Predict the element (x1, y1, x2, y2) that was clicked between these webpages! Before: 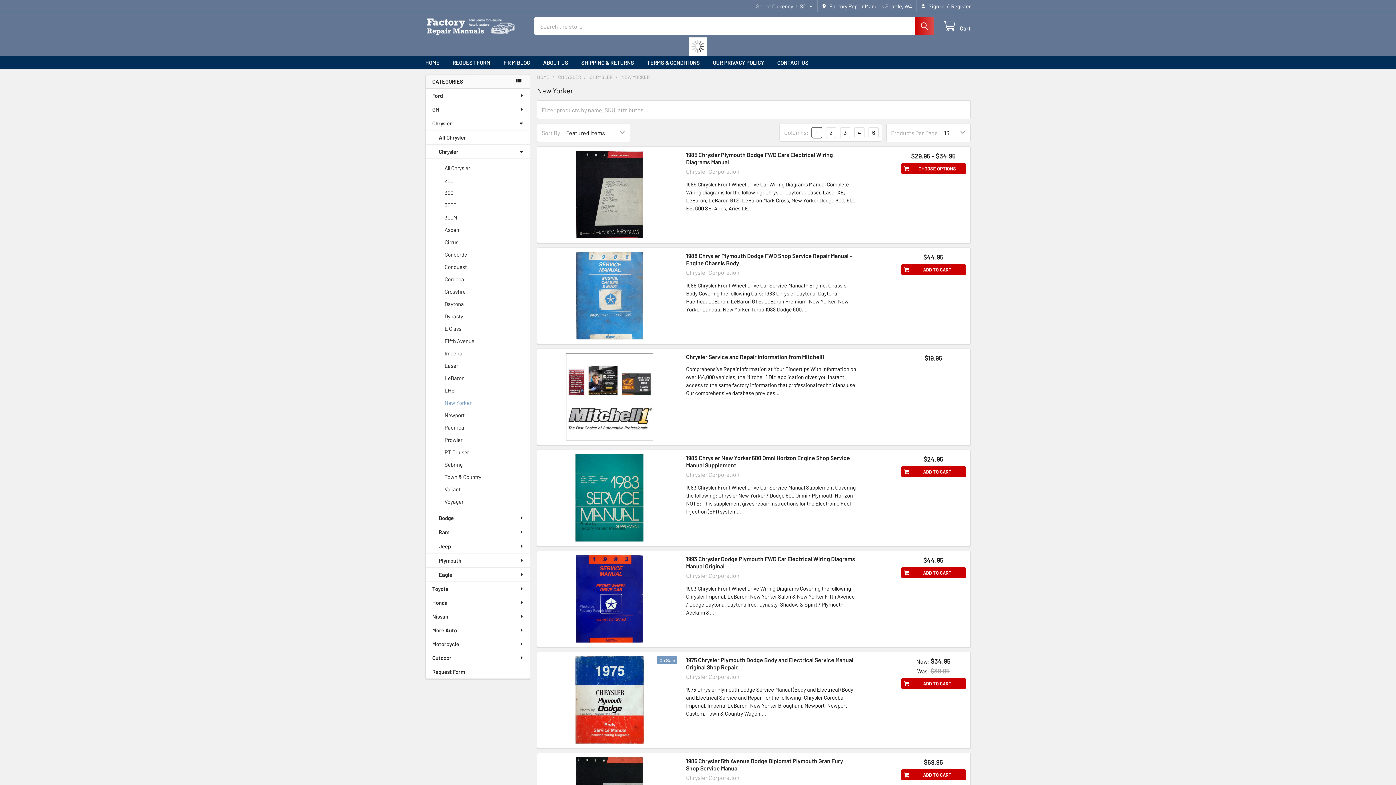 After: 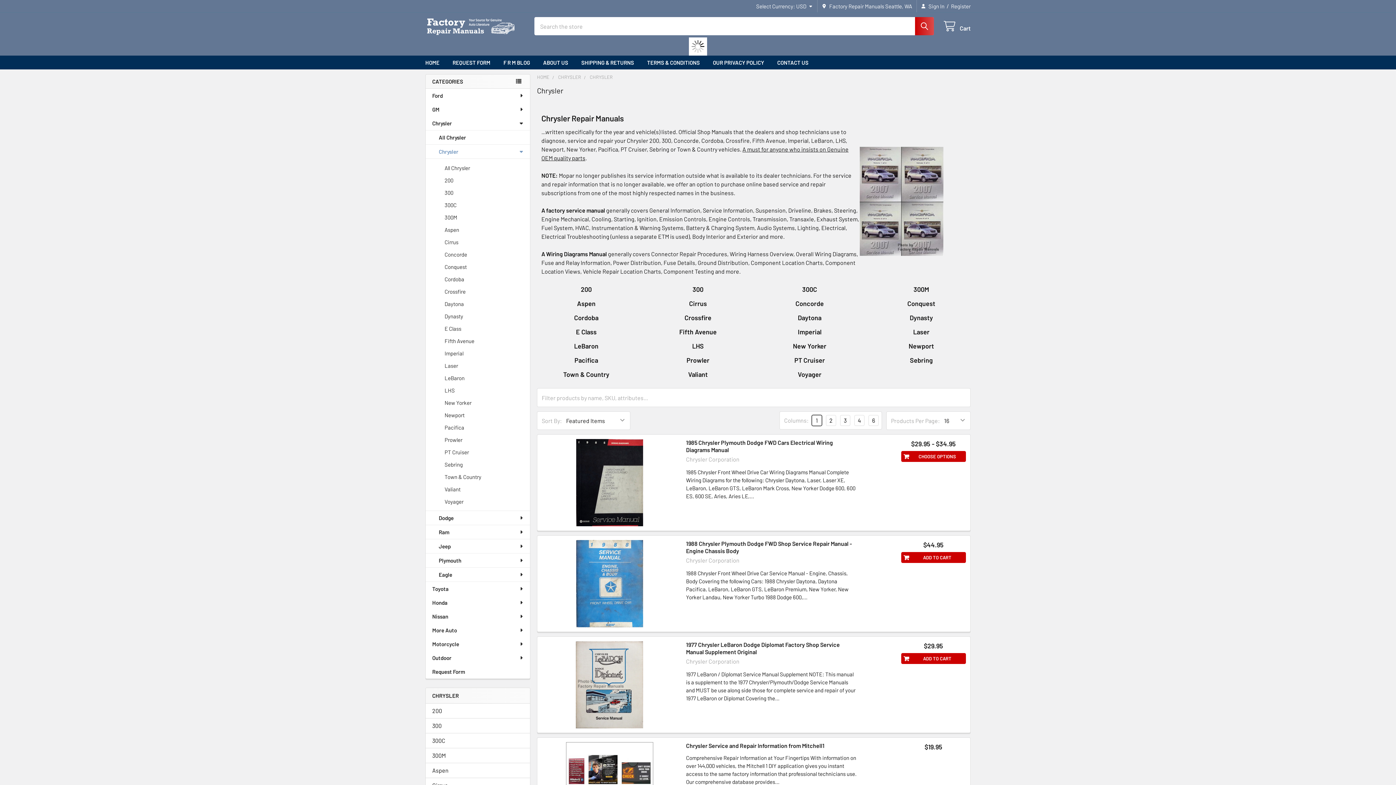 Action: label: CHRYSLER bbox: (589, 74, 612, 80)